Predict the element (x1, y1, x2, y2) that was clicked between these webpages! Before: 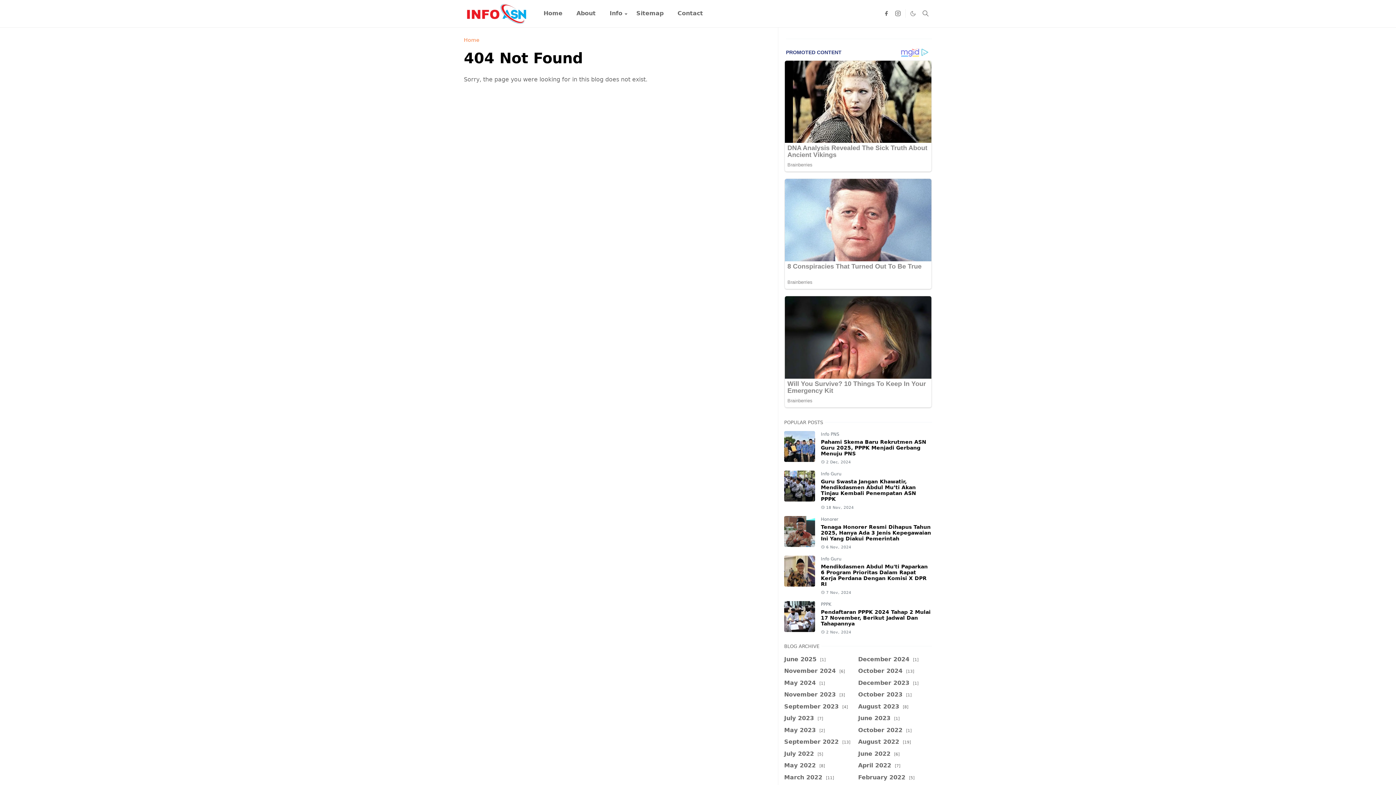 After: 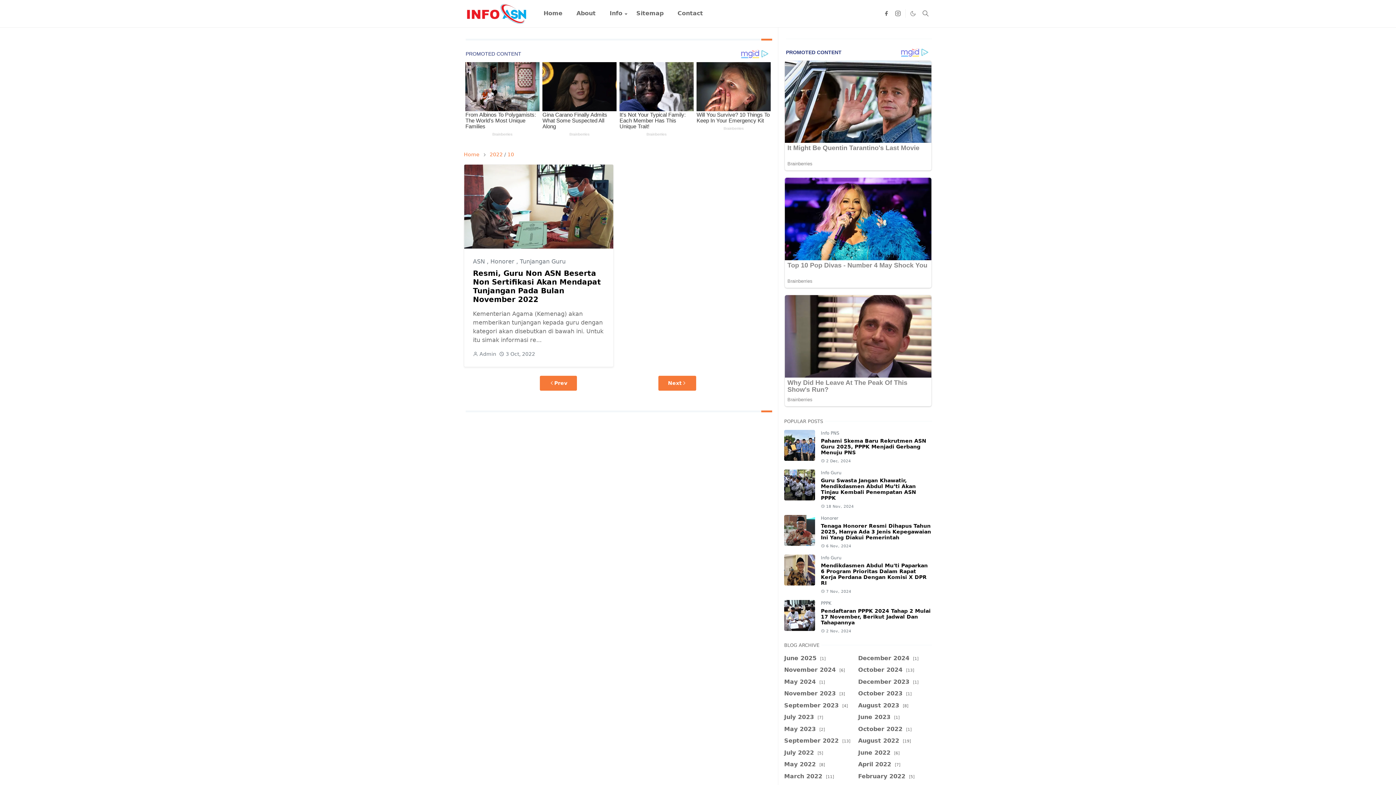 Action: label: October 2022 [1] bbox: (858, 726, 911, 733)